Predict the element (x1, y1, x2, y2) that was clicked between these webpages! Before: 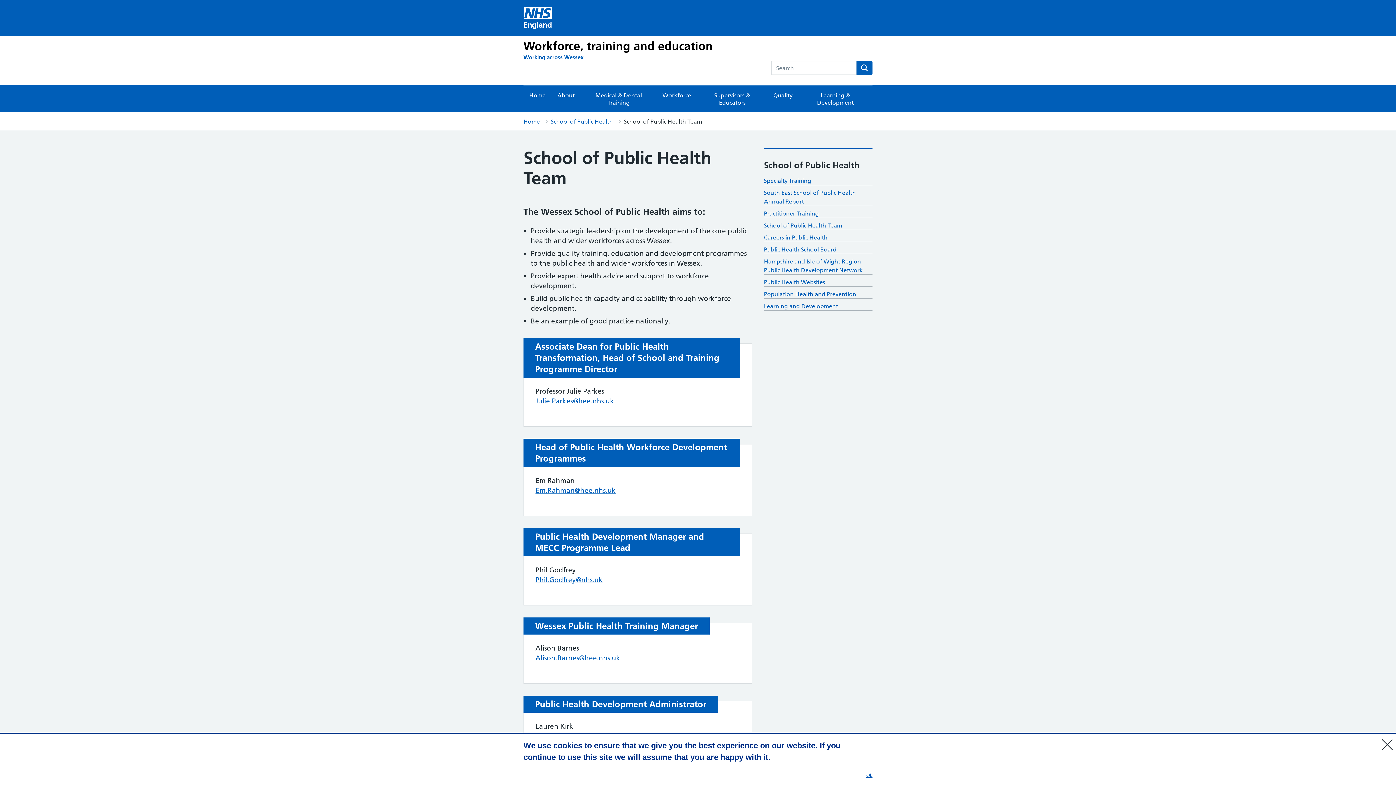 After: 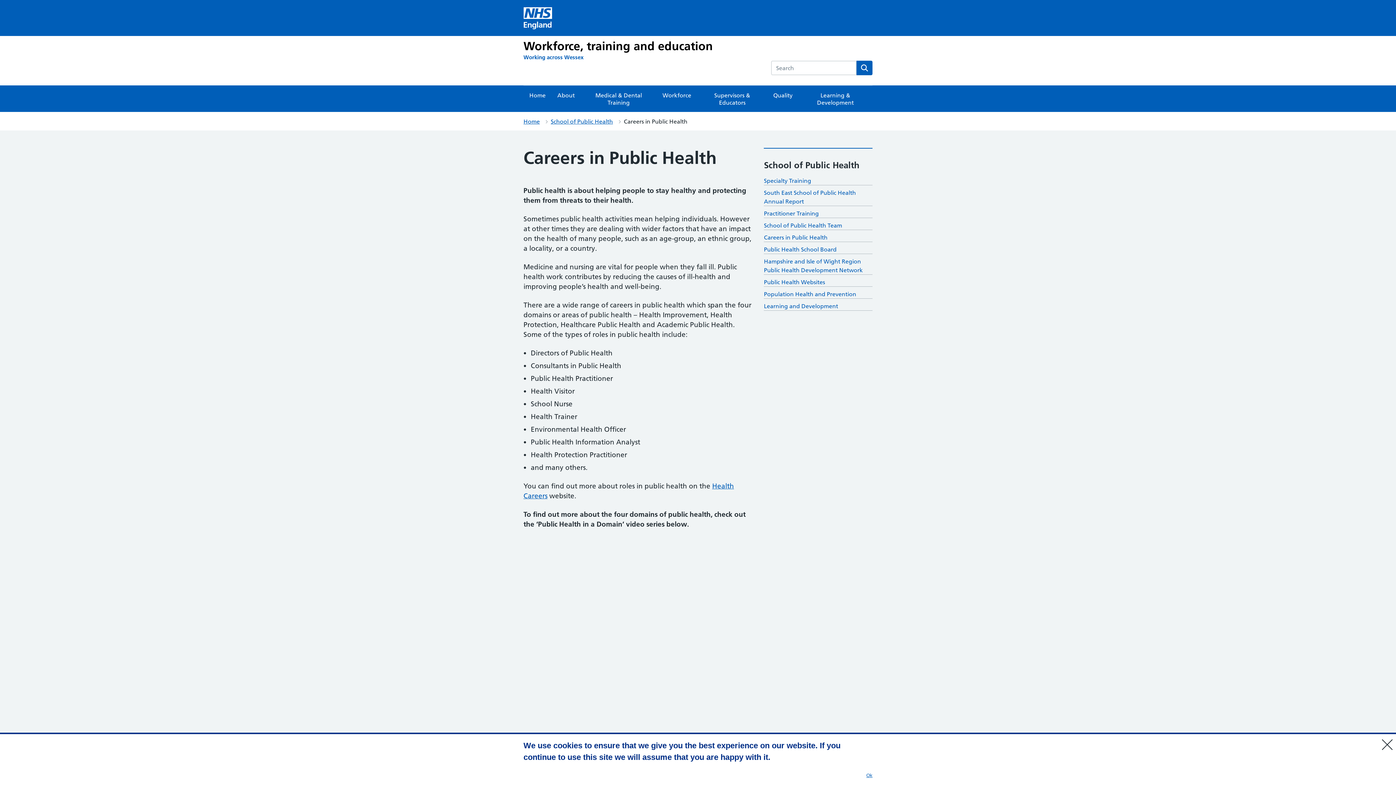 Action: label: Careers in Public Health bbox: (764, 233, 872, 241)